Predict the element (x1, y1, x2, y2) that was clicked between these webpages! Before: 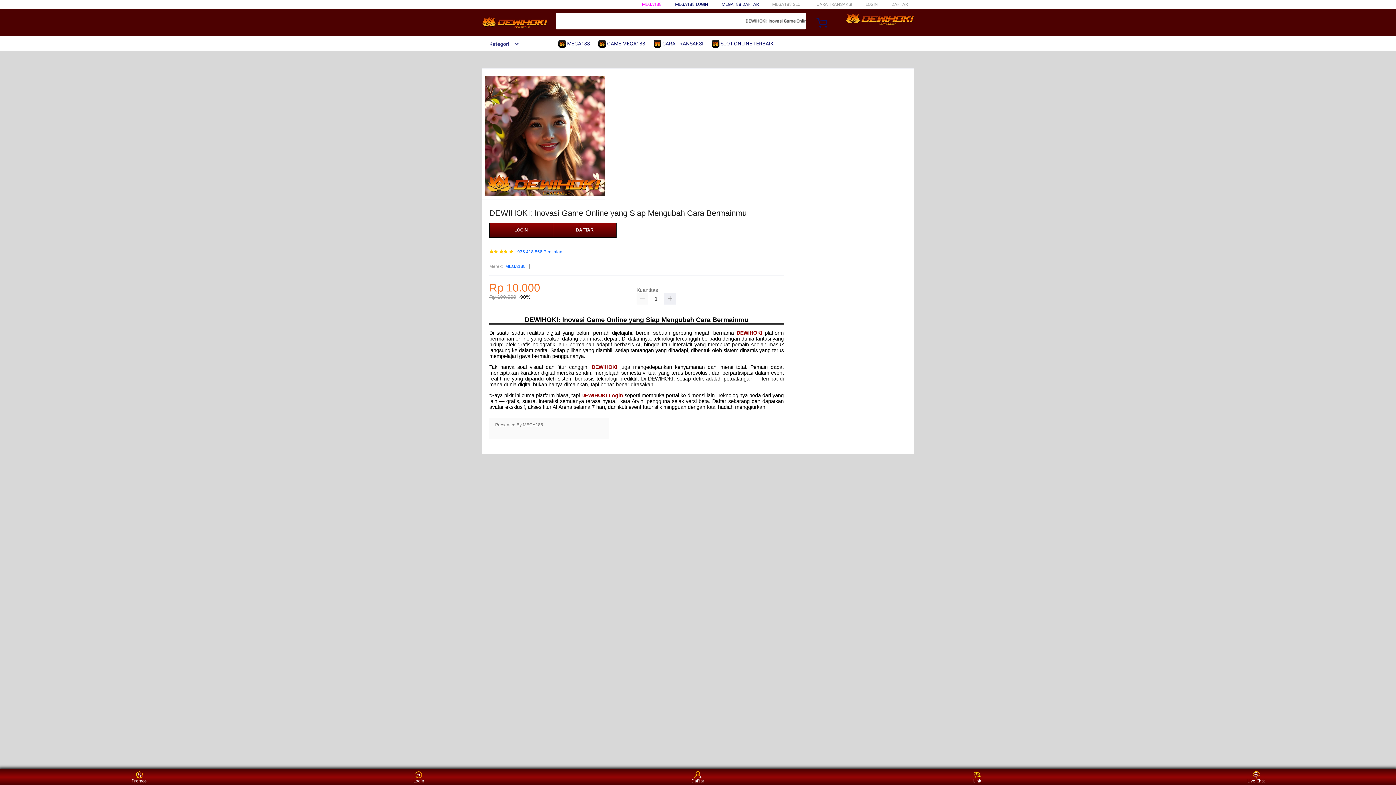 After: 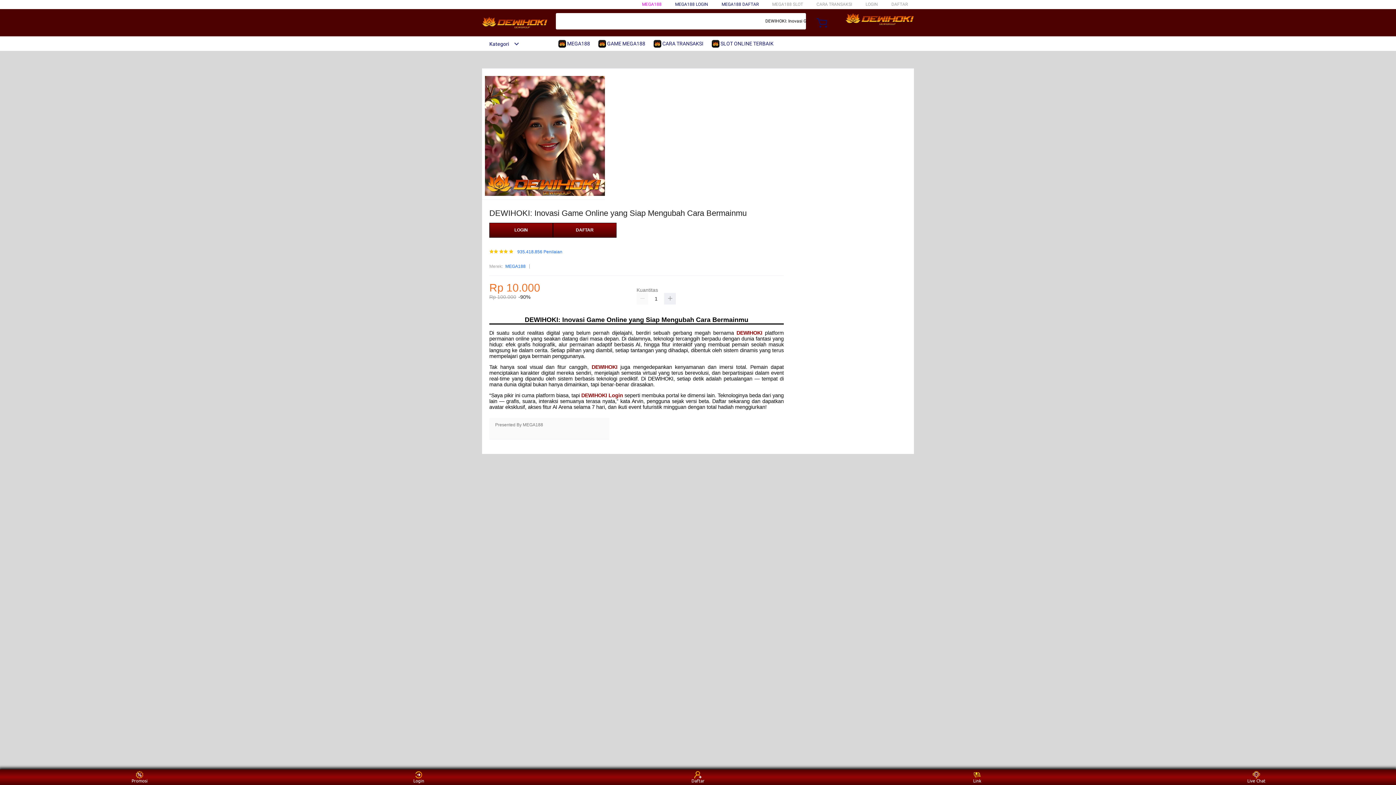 Action: bbox: (653, 36, 707, 50) label:  CARA TRANSAKSI